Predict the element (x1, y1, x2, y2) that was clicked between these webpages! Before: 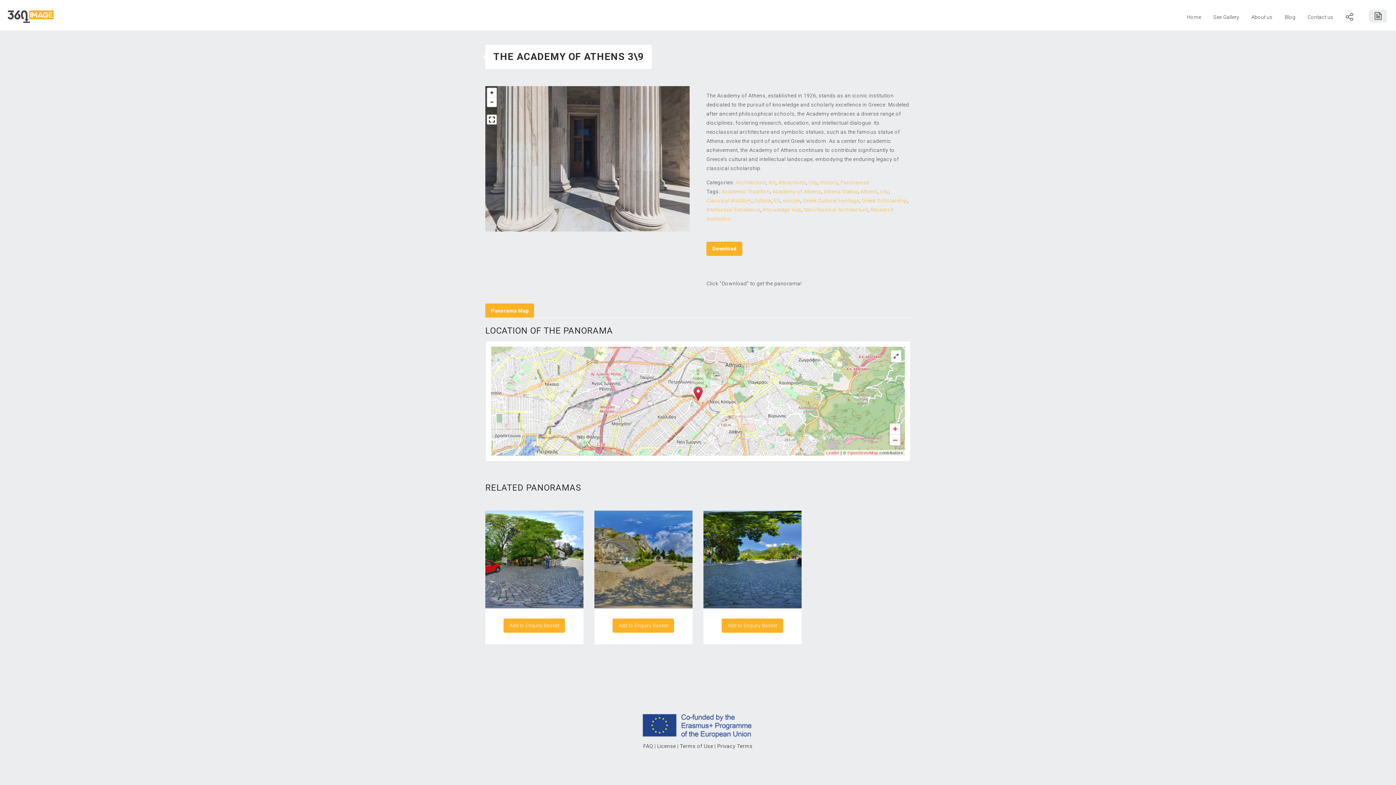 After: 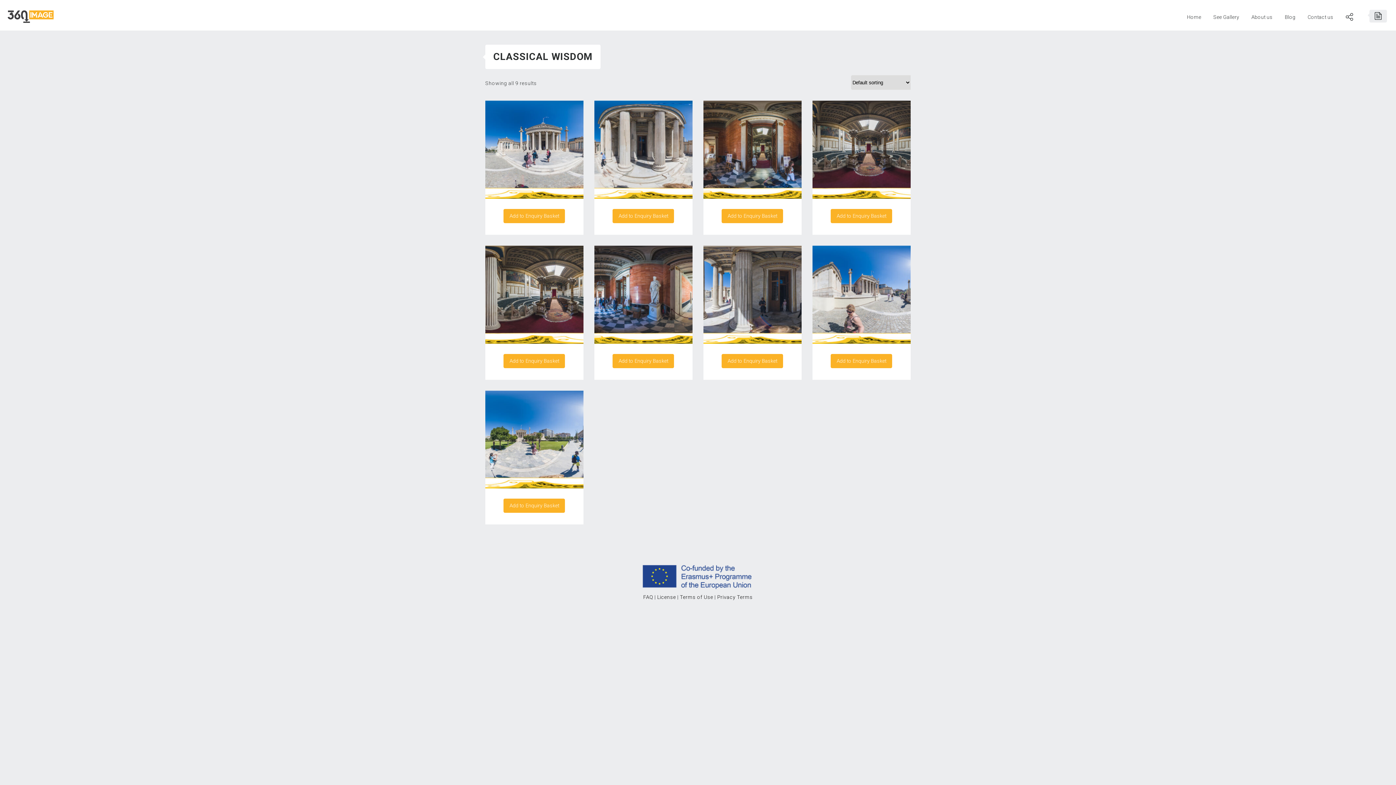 Action: bbox: (706, 197, 751, 203) label: Classical Wisdom